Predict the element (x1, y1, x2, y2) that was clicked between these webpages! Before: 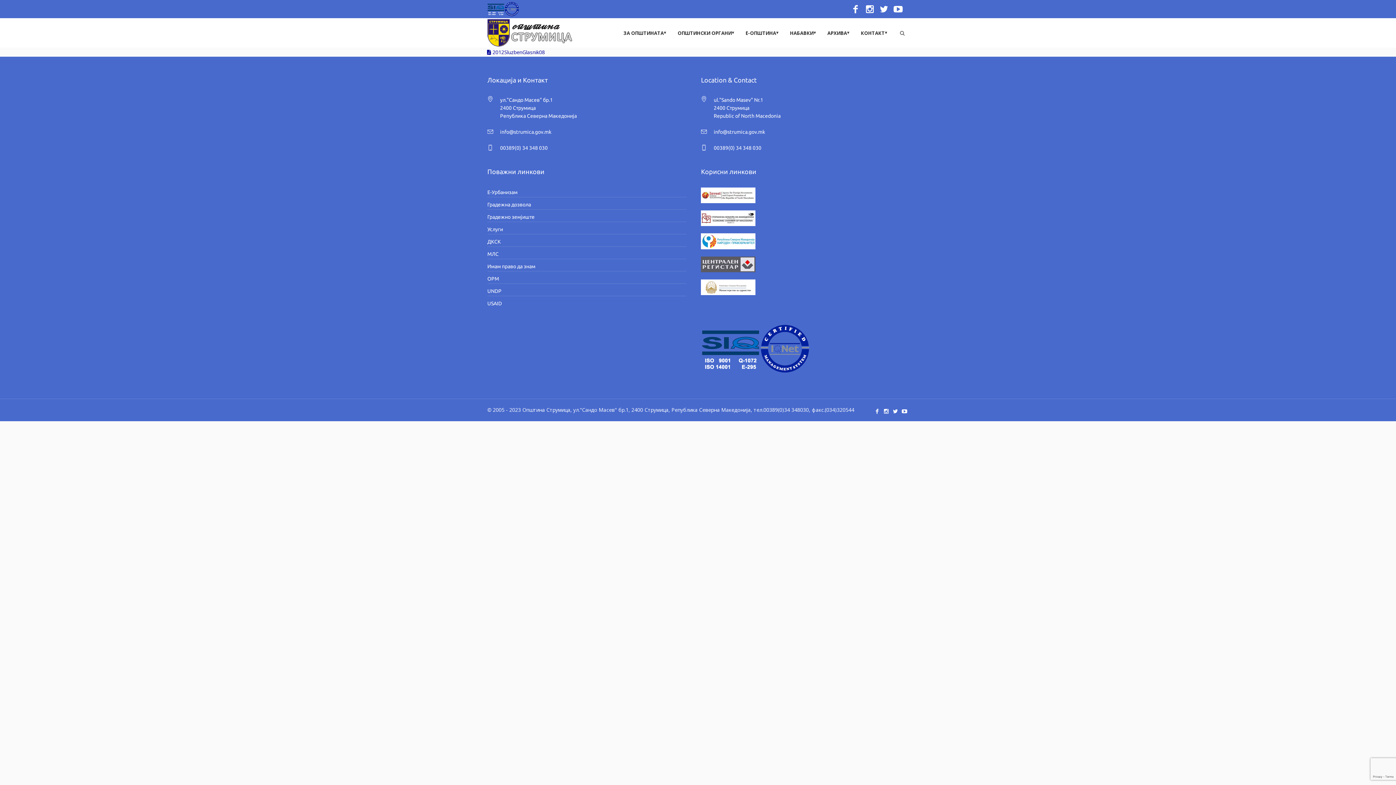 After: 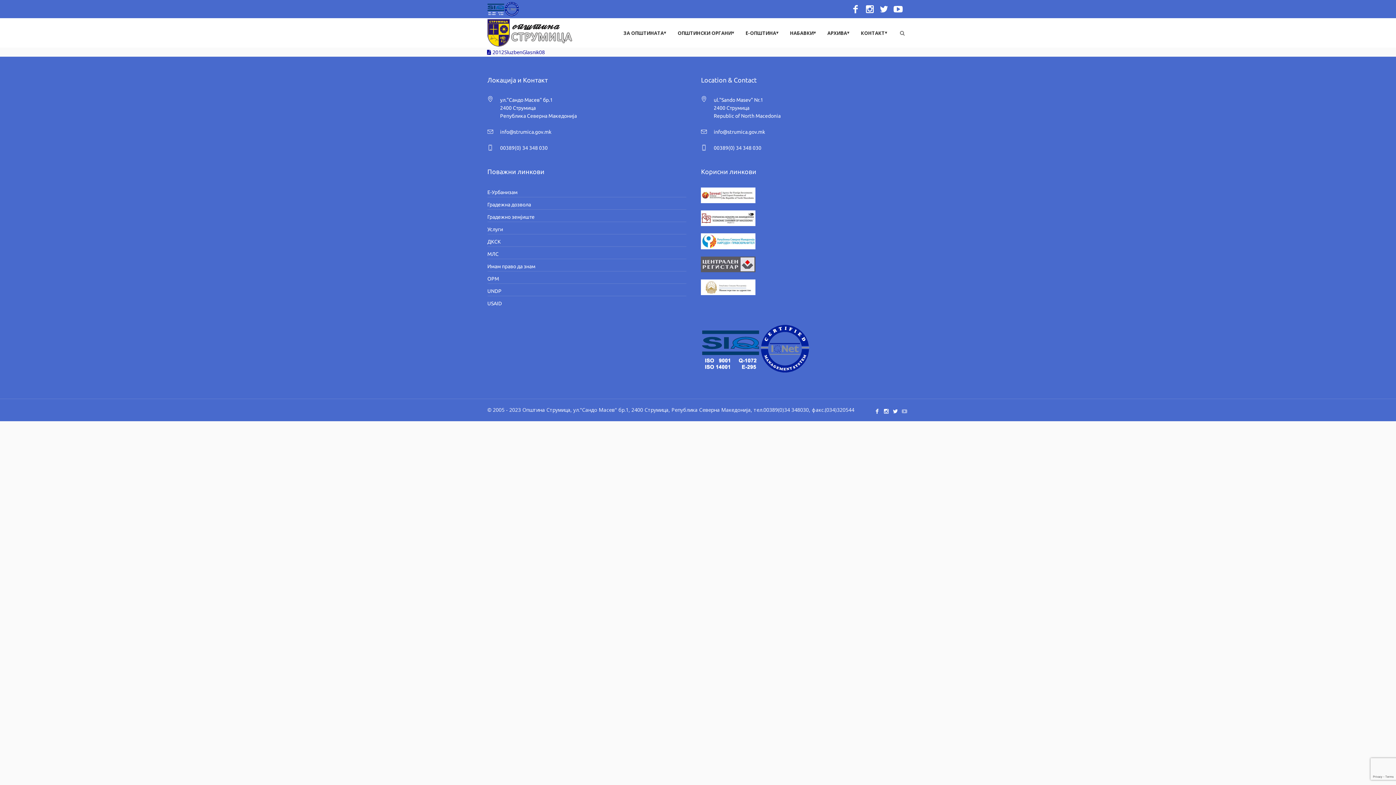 Action: bbox: (901, 408, 907, 414)